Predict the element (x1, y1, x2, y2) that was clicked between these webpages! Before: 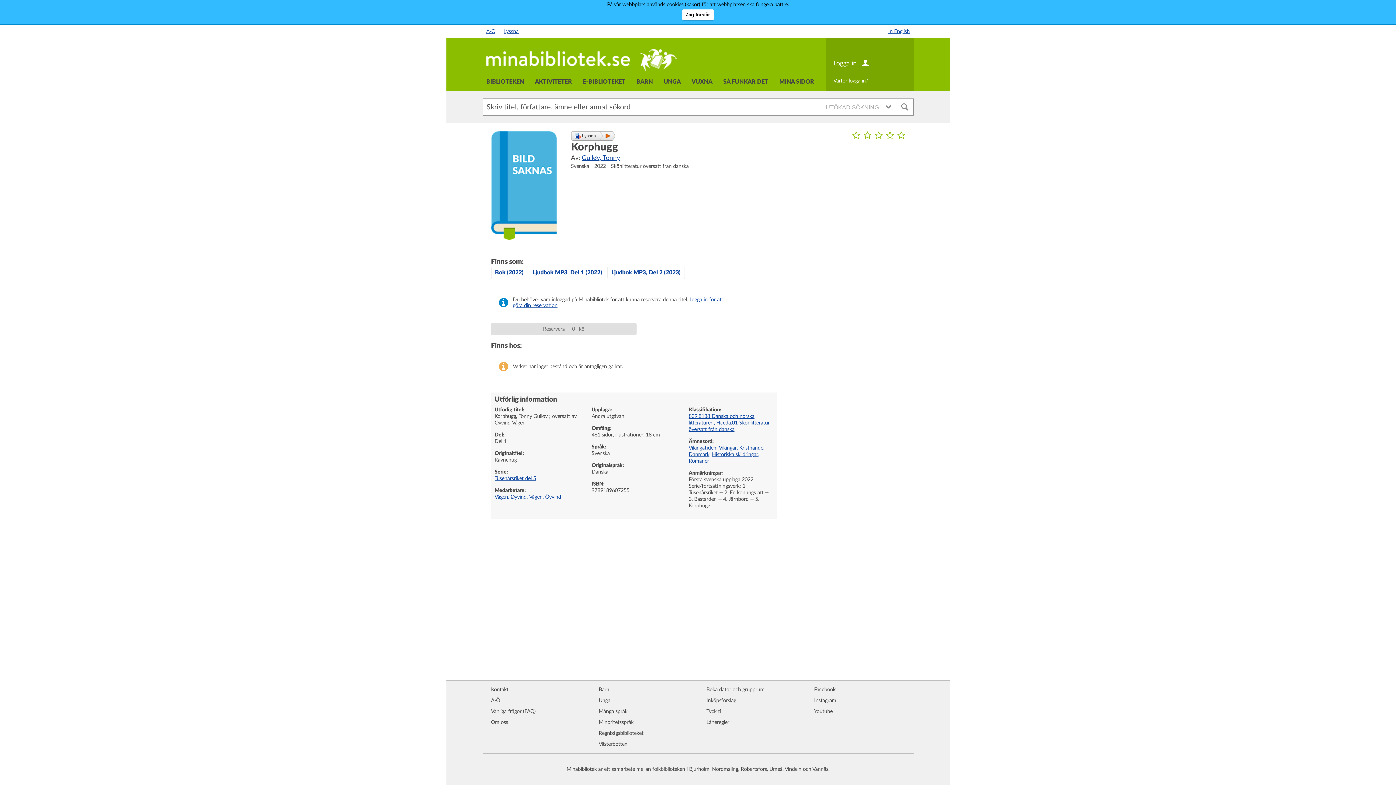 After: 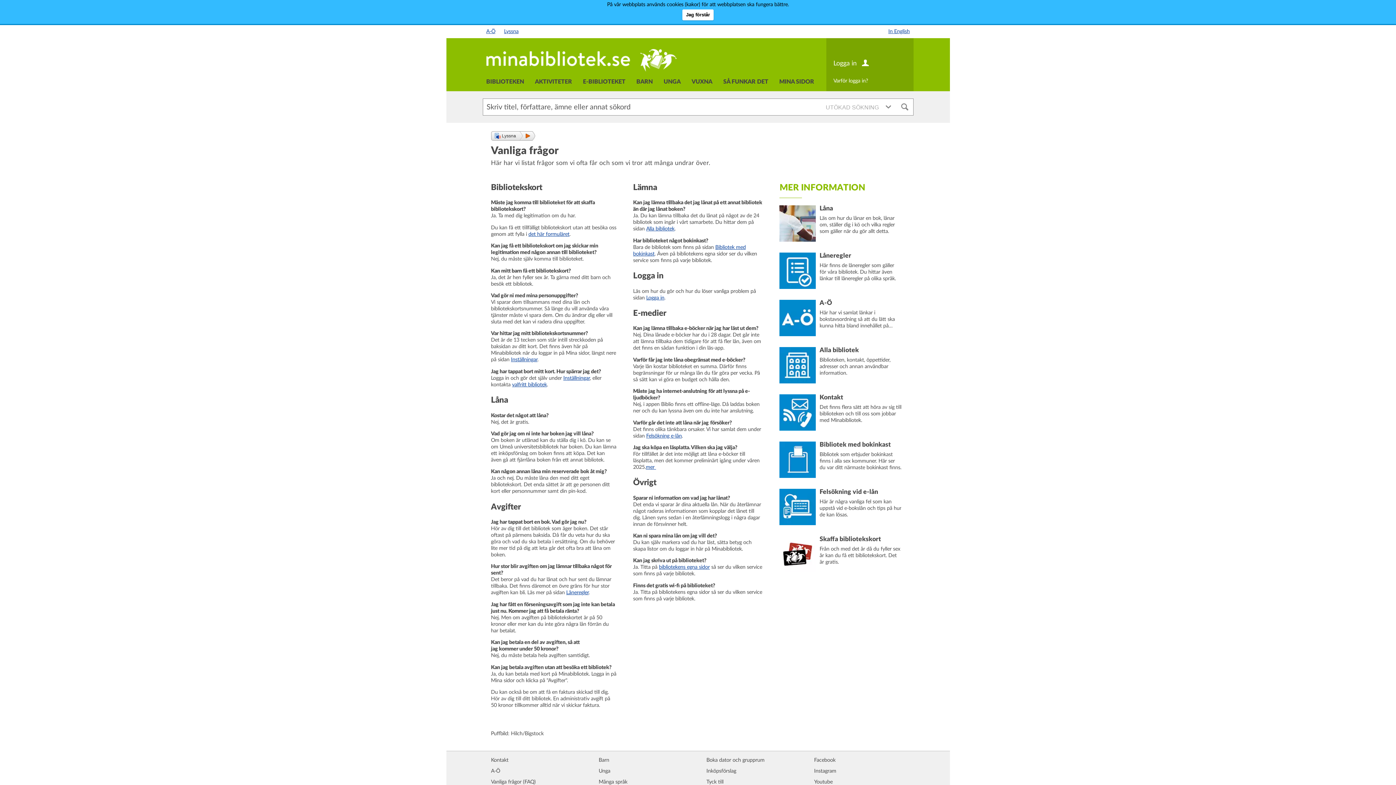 Action: bbox: (491, 706, 582, 717) label: Vanliga frågor (FAQ)